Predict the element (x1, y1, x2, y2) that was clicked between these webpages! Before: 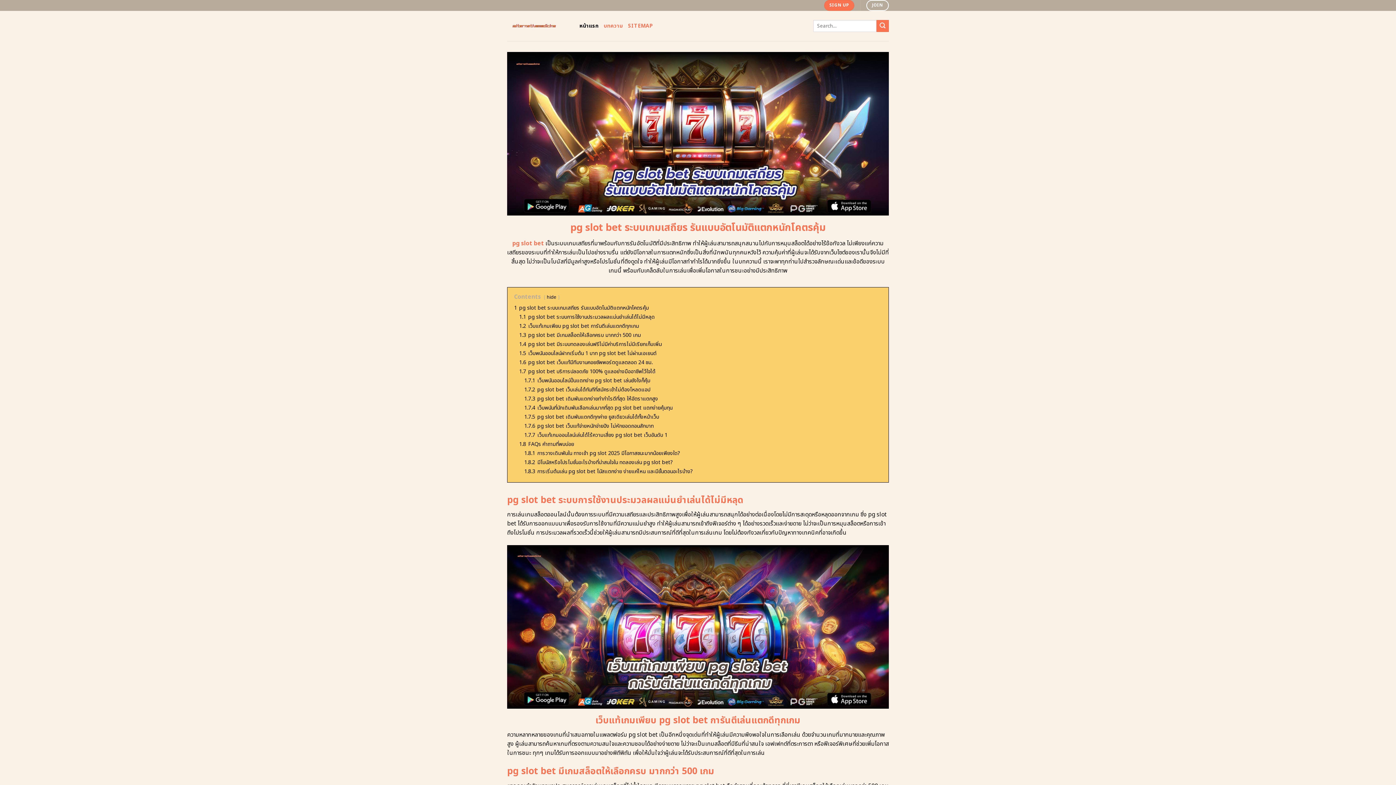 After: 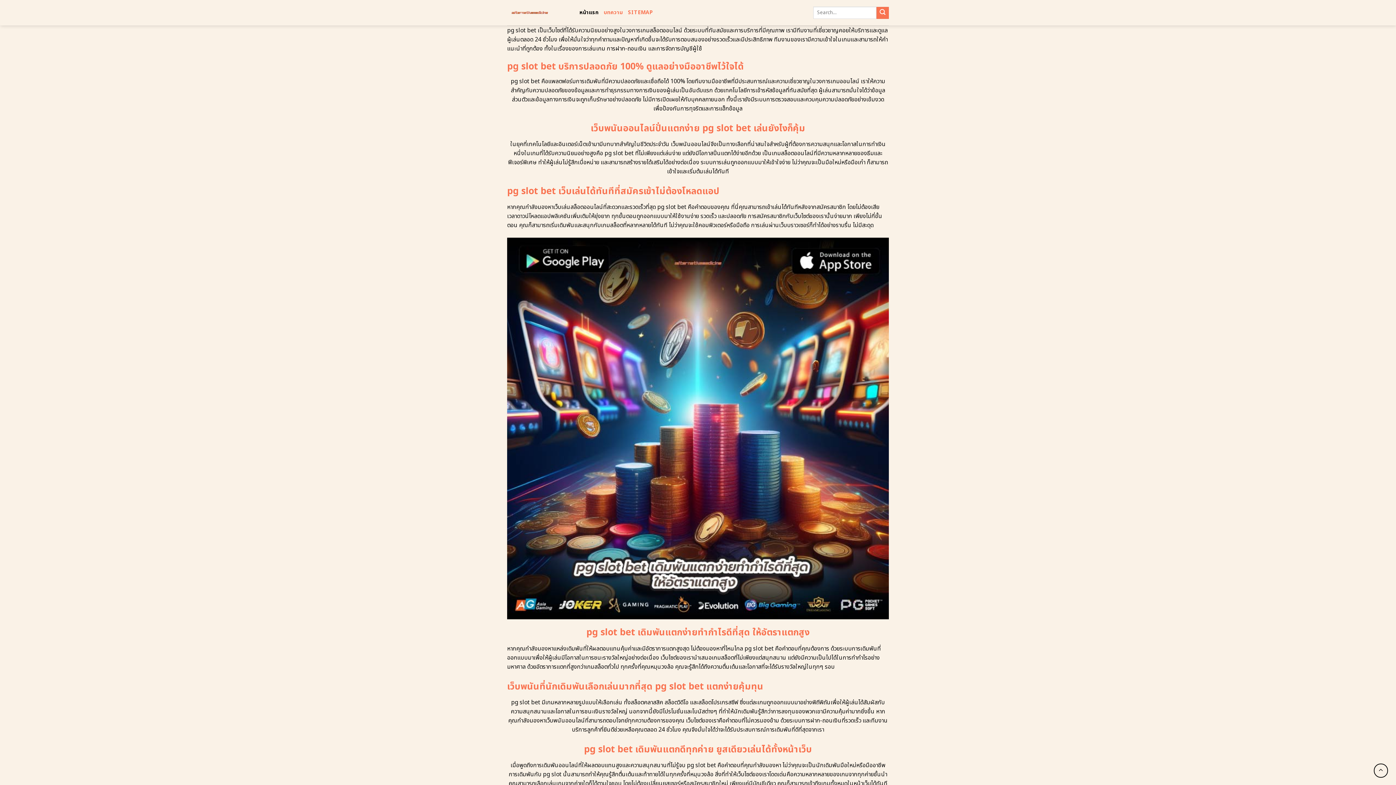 Action: bbox: (519, 358, 652, 366) label: 1.6 pg slot bet เว็บแท้มีทีมงานคอยซัพพอร์ตดูแลตลอด 24 ชม.